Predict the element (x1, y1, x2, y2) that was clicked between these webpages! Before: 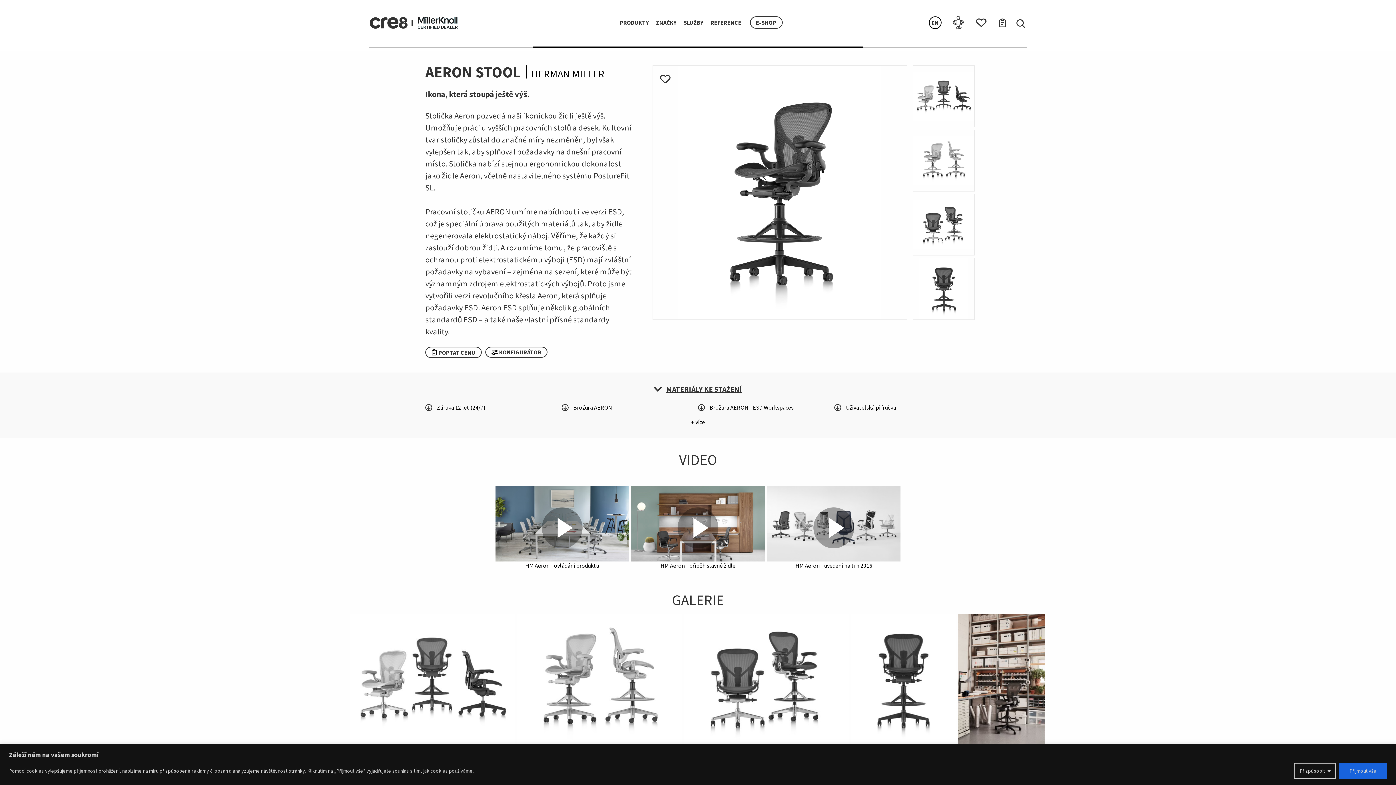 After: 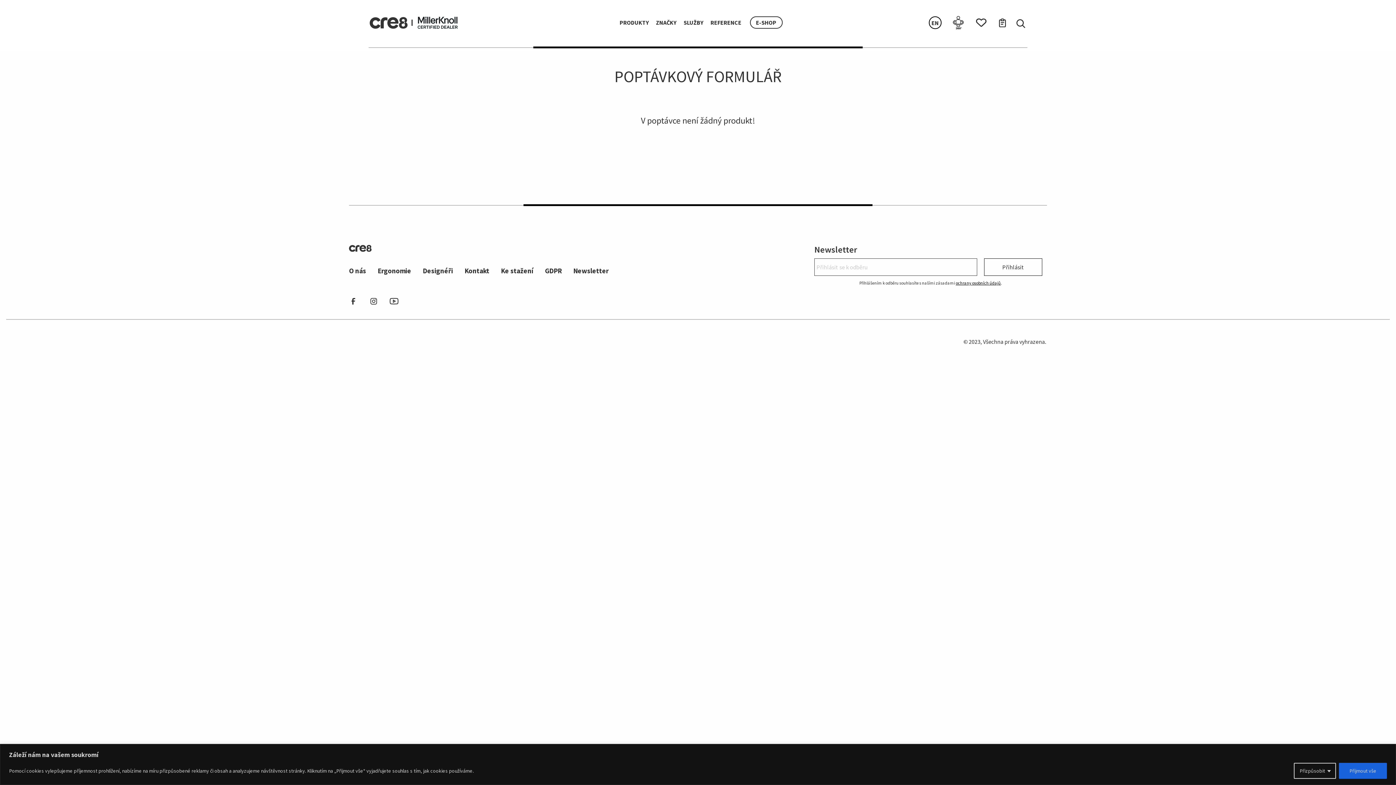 Action: bbox: (993, 16, 1006, 25)